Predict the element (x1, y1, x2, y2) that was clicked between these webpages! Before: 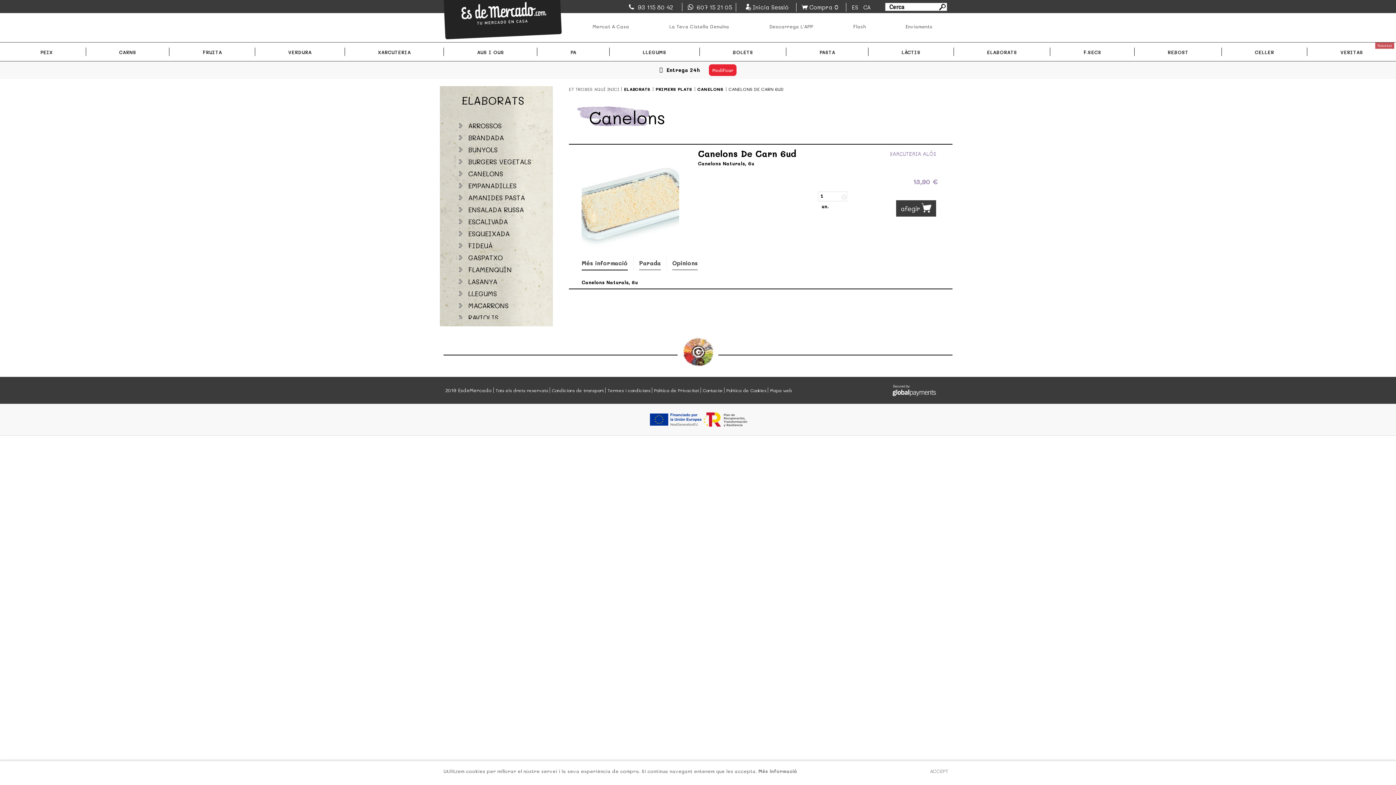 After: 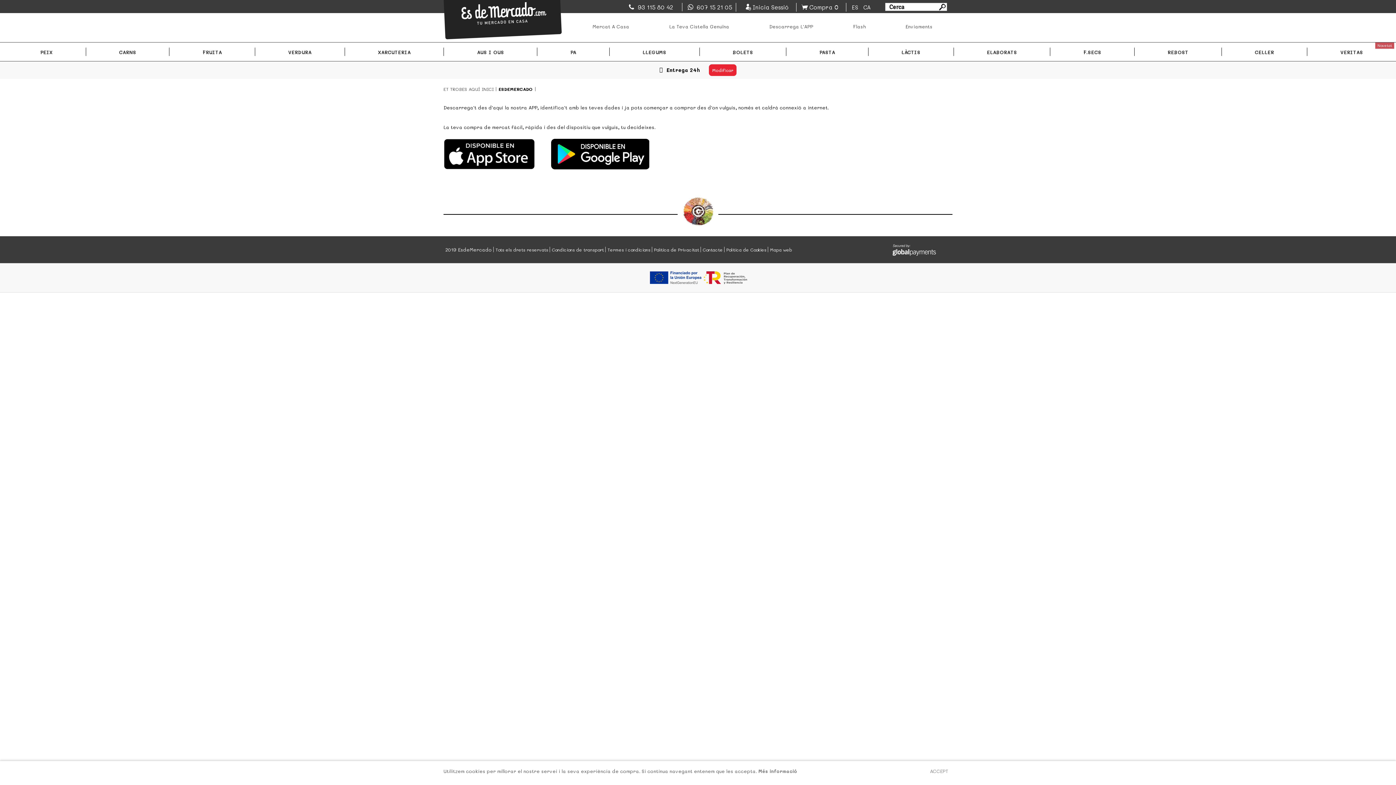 Action: bbox: (769, 23, 813, 29) label: Descarrega L'APP